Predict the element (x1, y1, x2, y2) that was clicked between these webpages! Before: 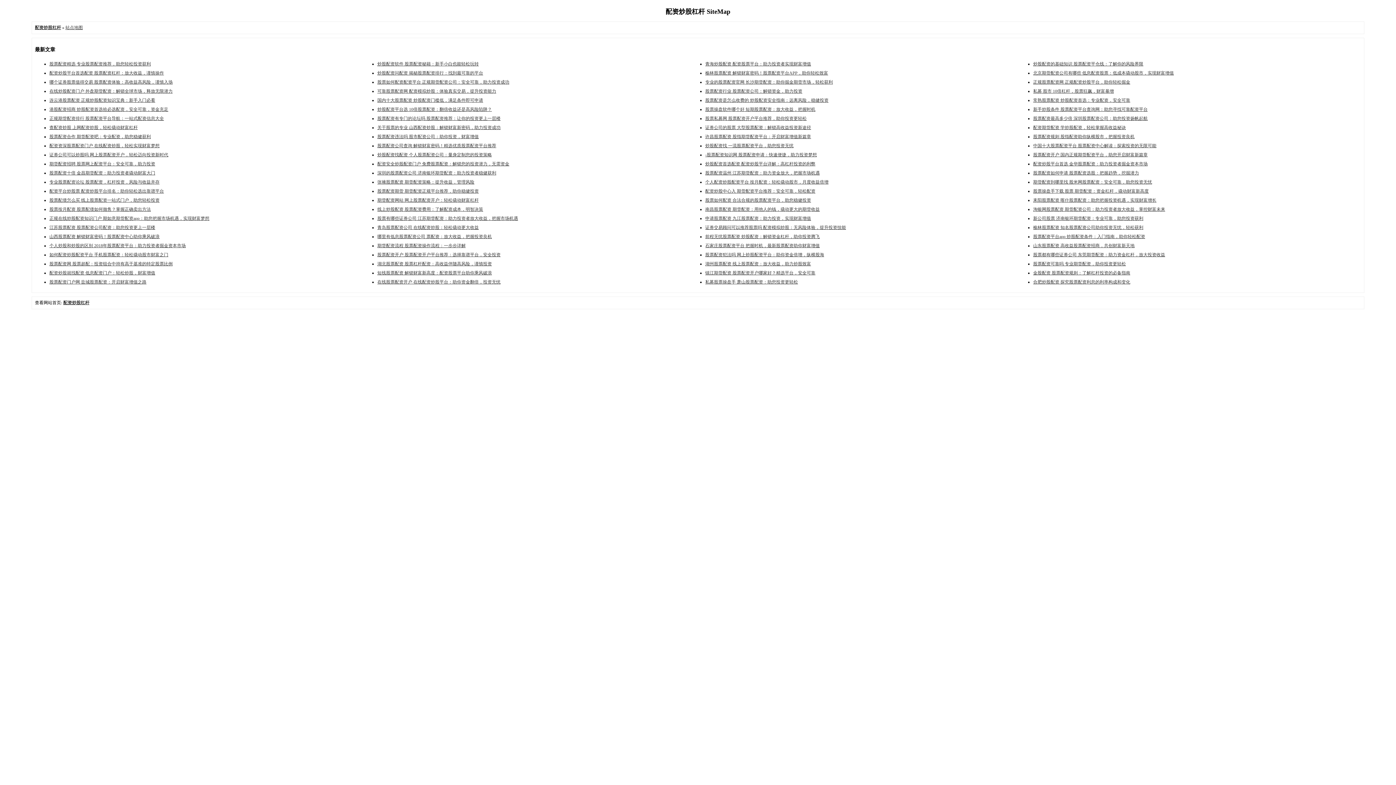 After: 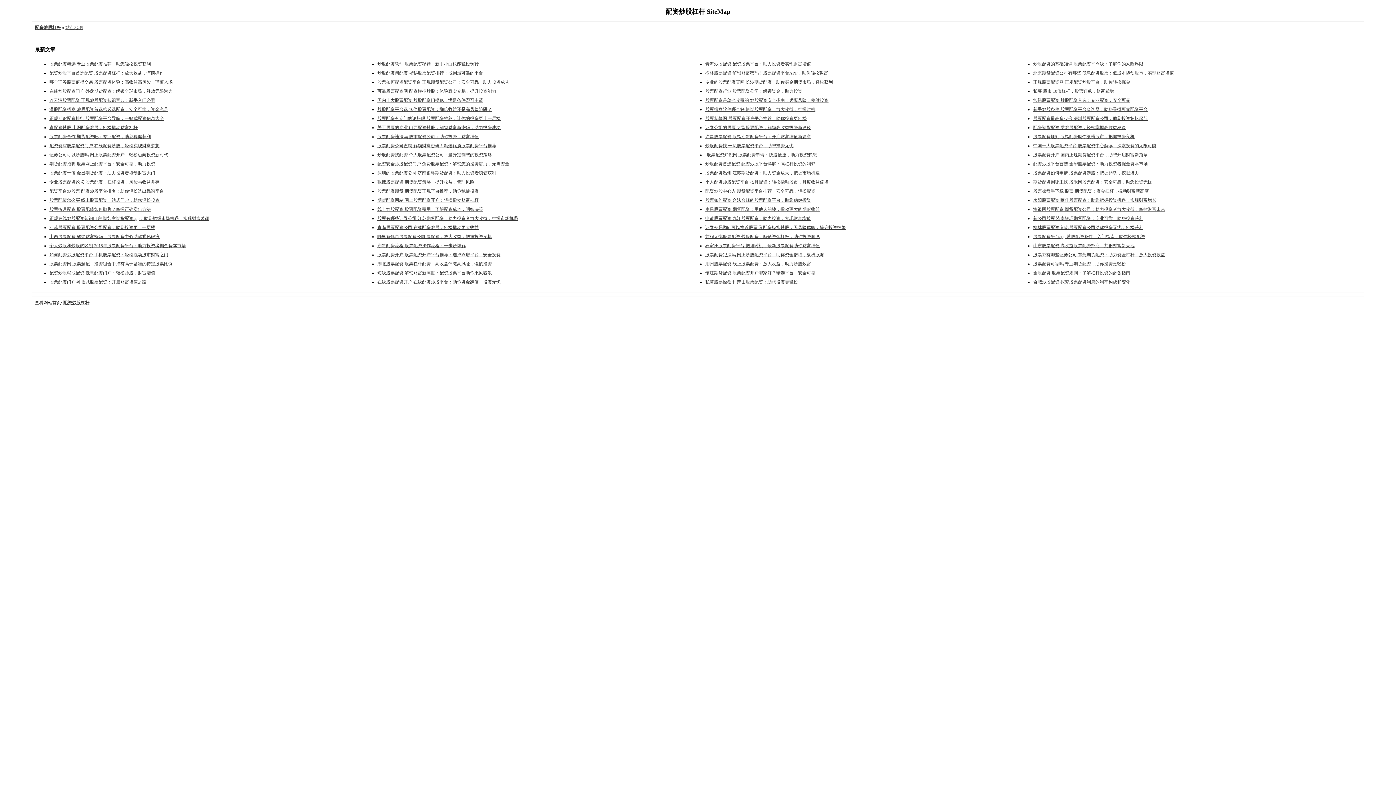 Action: label: 站点地图 bbox: (65, 25, 82, 30)